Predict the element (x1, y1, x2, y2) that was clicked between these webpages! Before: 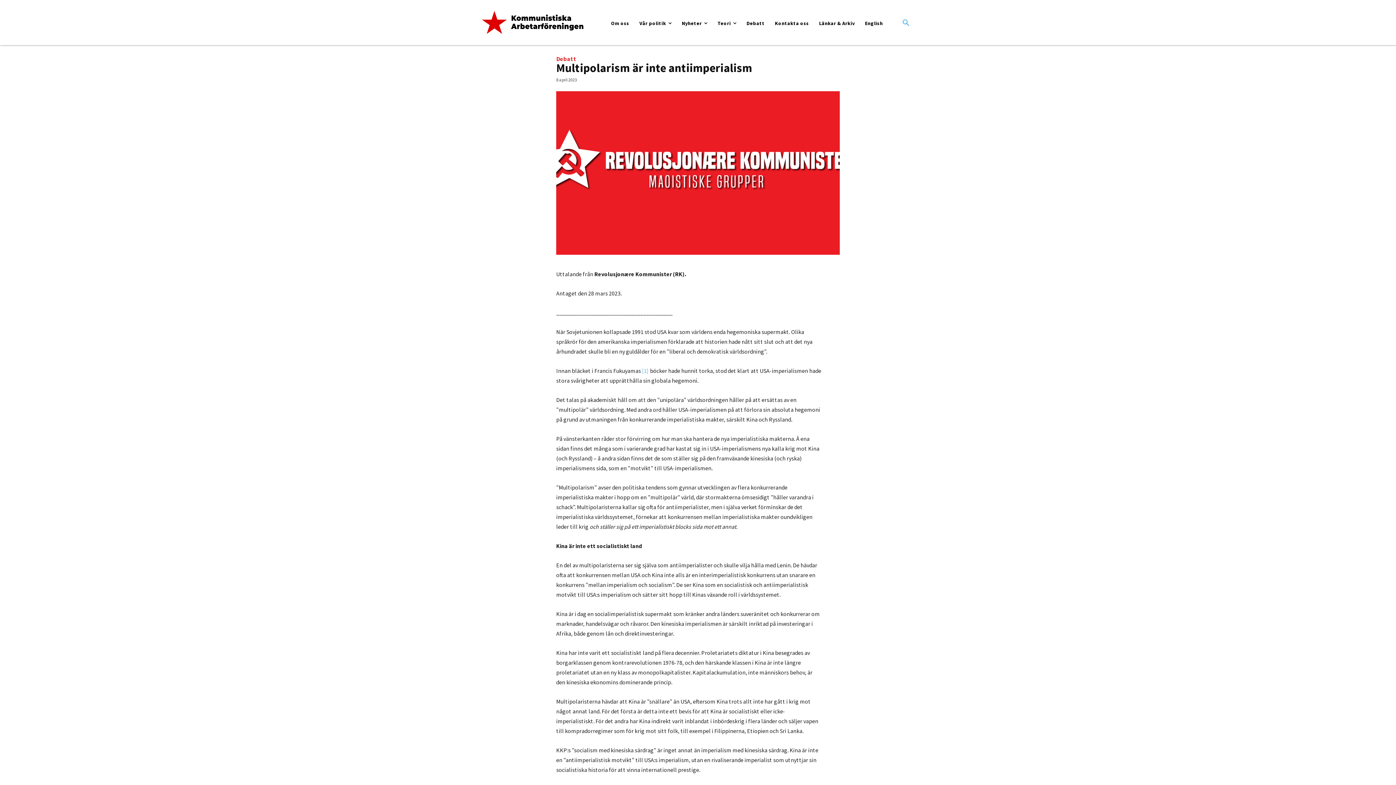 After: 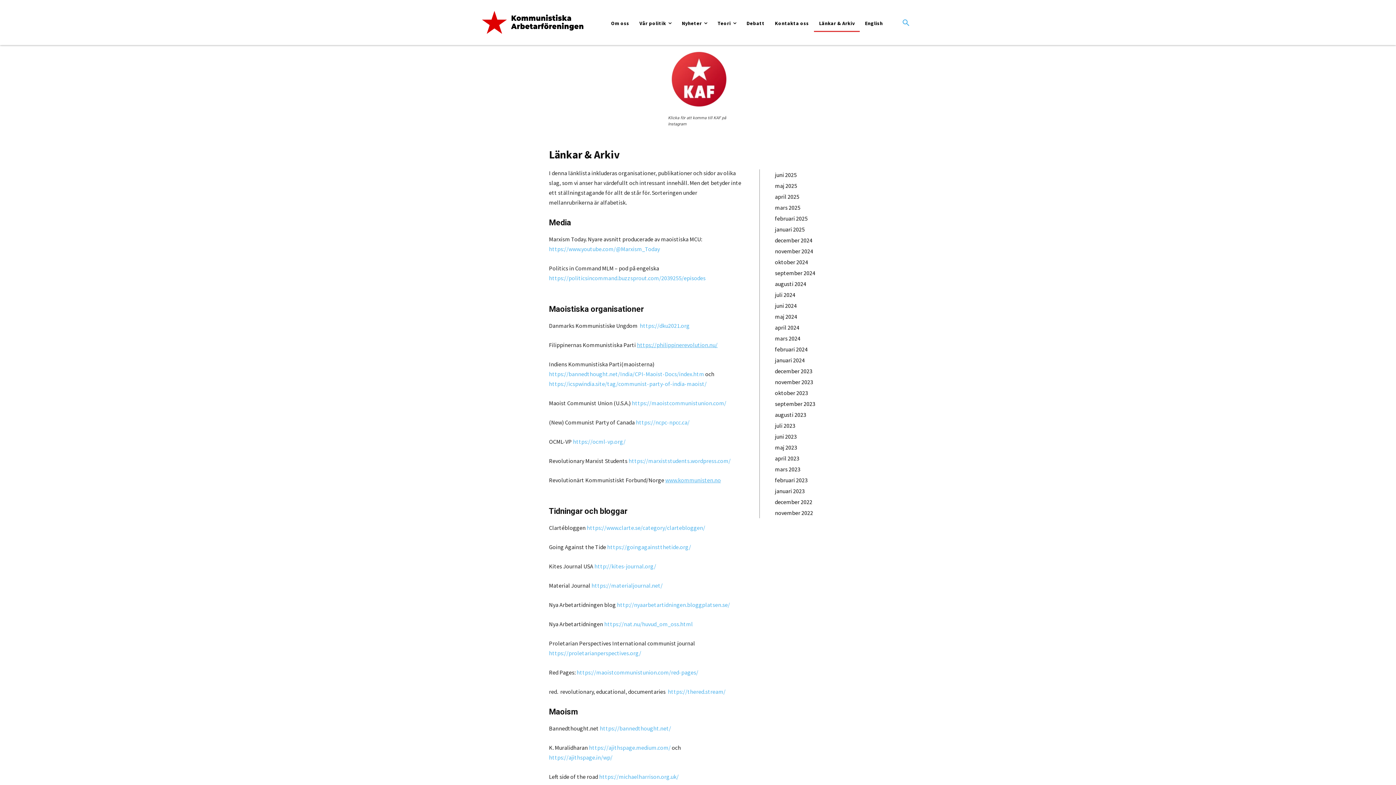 Action: bbox: (814, 14, 860, 32) label: Länkar & Arkiv